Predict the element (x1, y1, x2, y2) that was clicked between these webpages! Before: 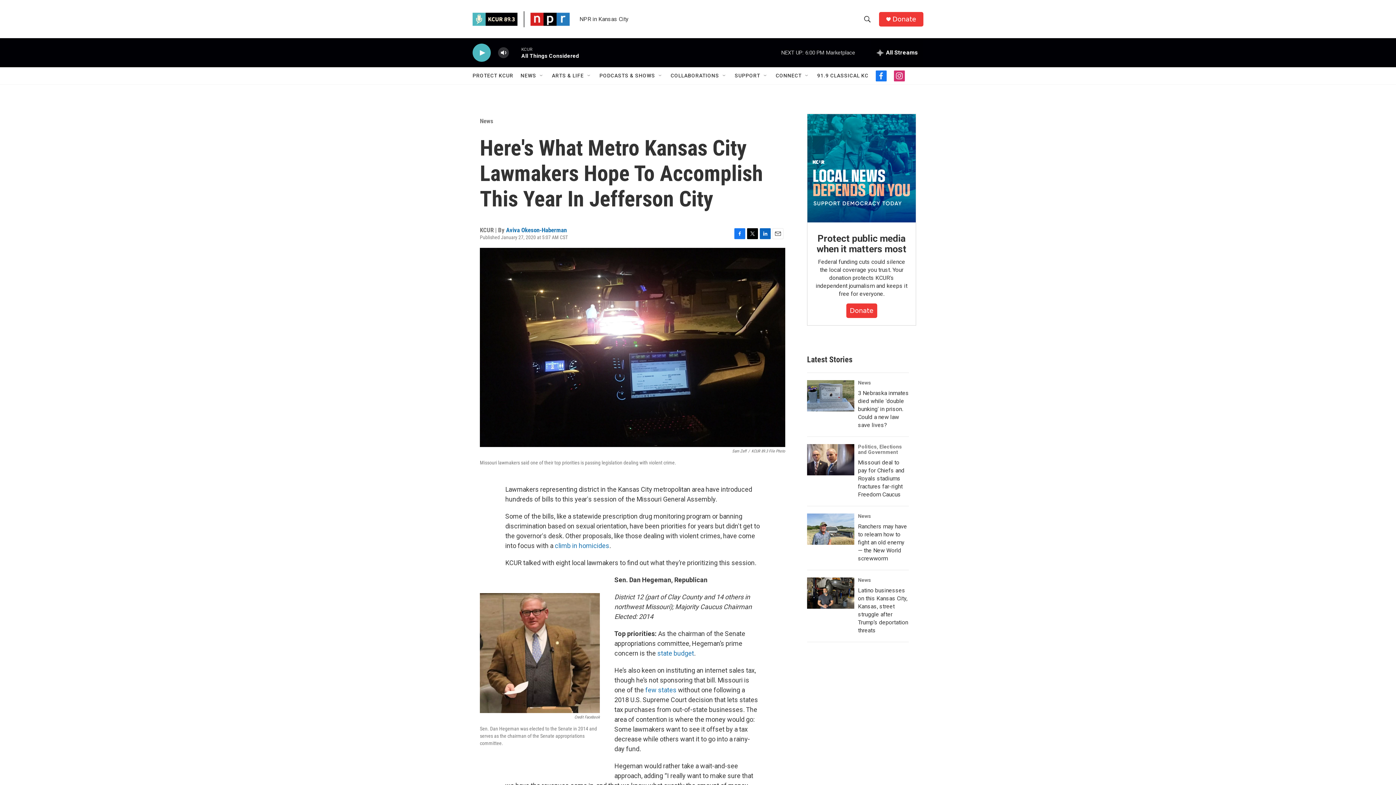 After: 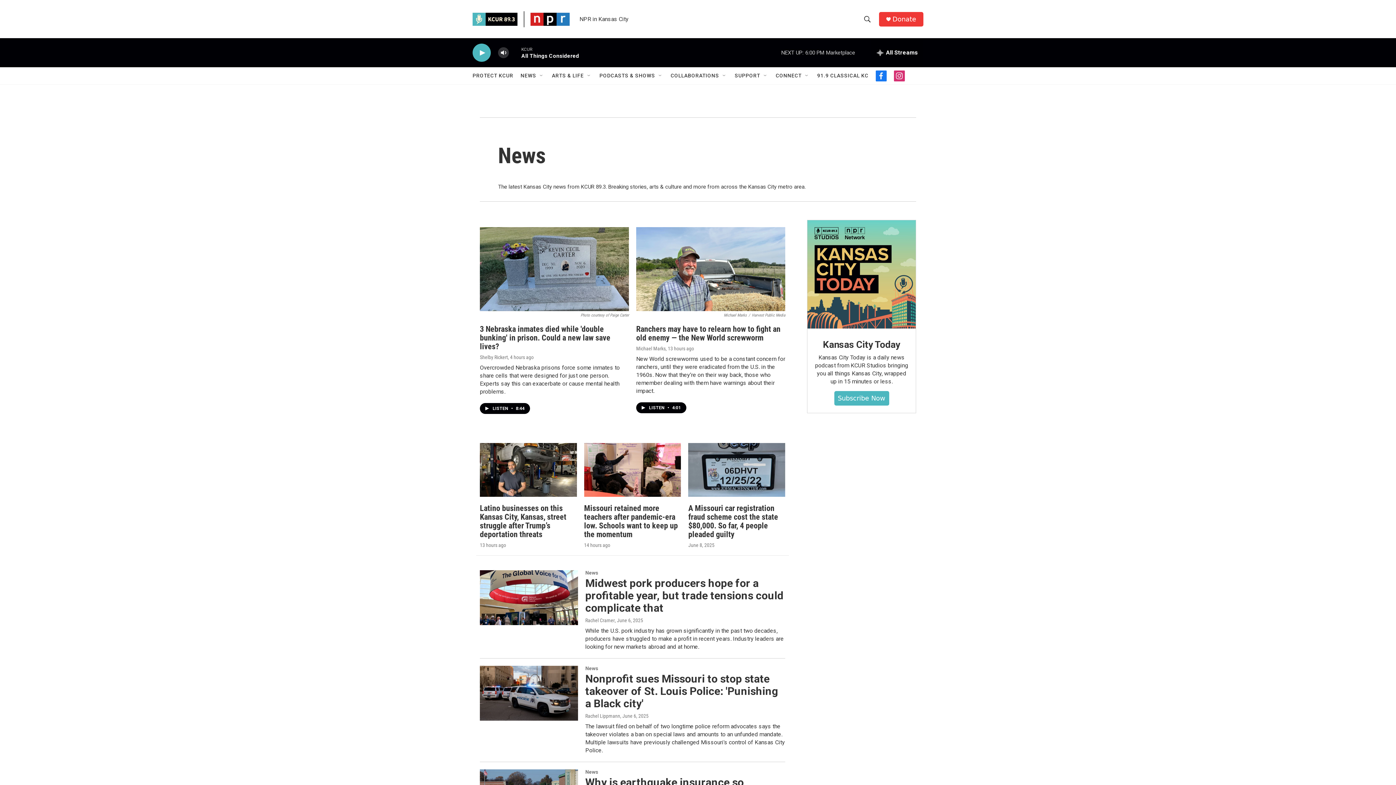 Action: label: News bbox: (858, 380, 871, 385)